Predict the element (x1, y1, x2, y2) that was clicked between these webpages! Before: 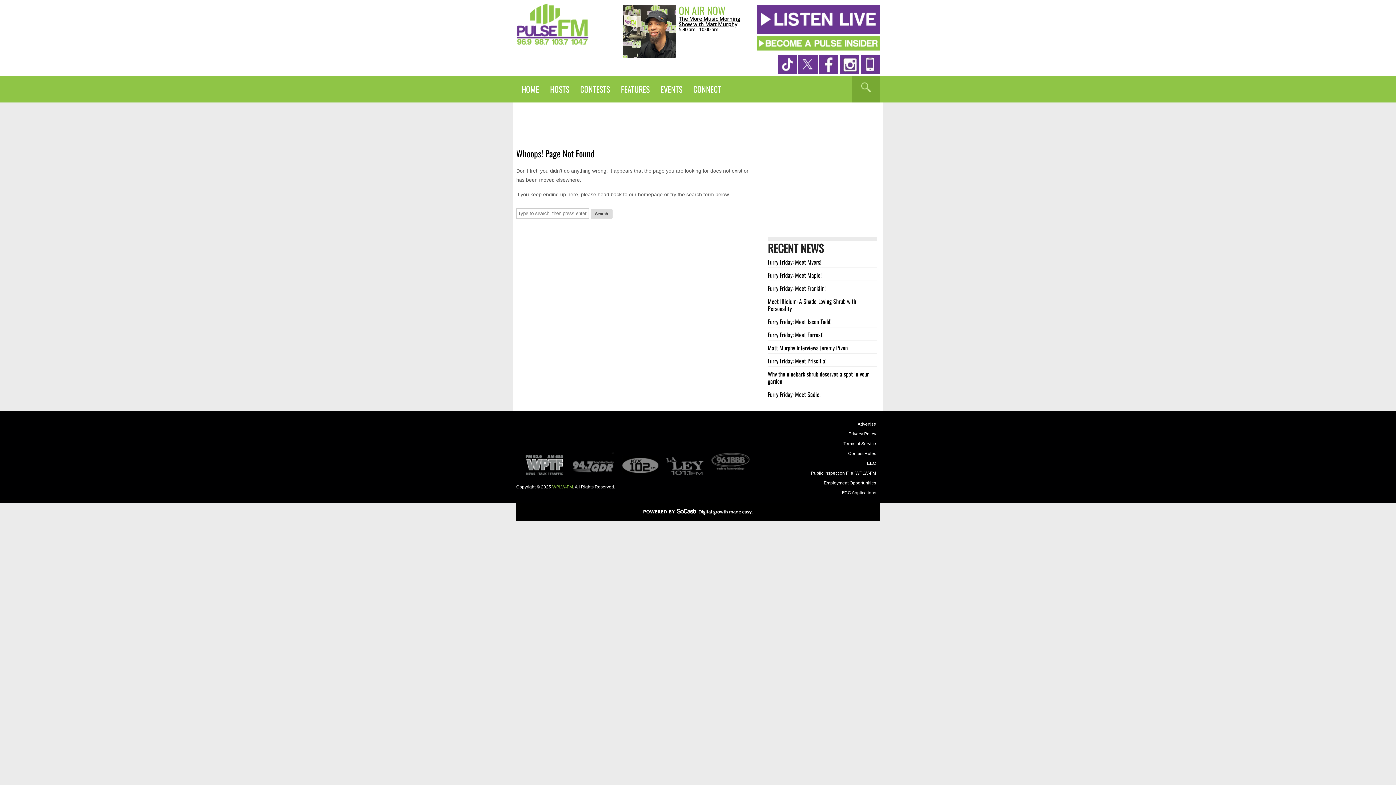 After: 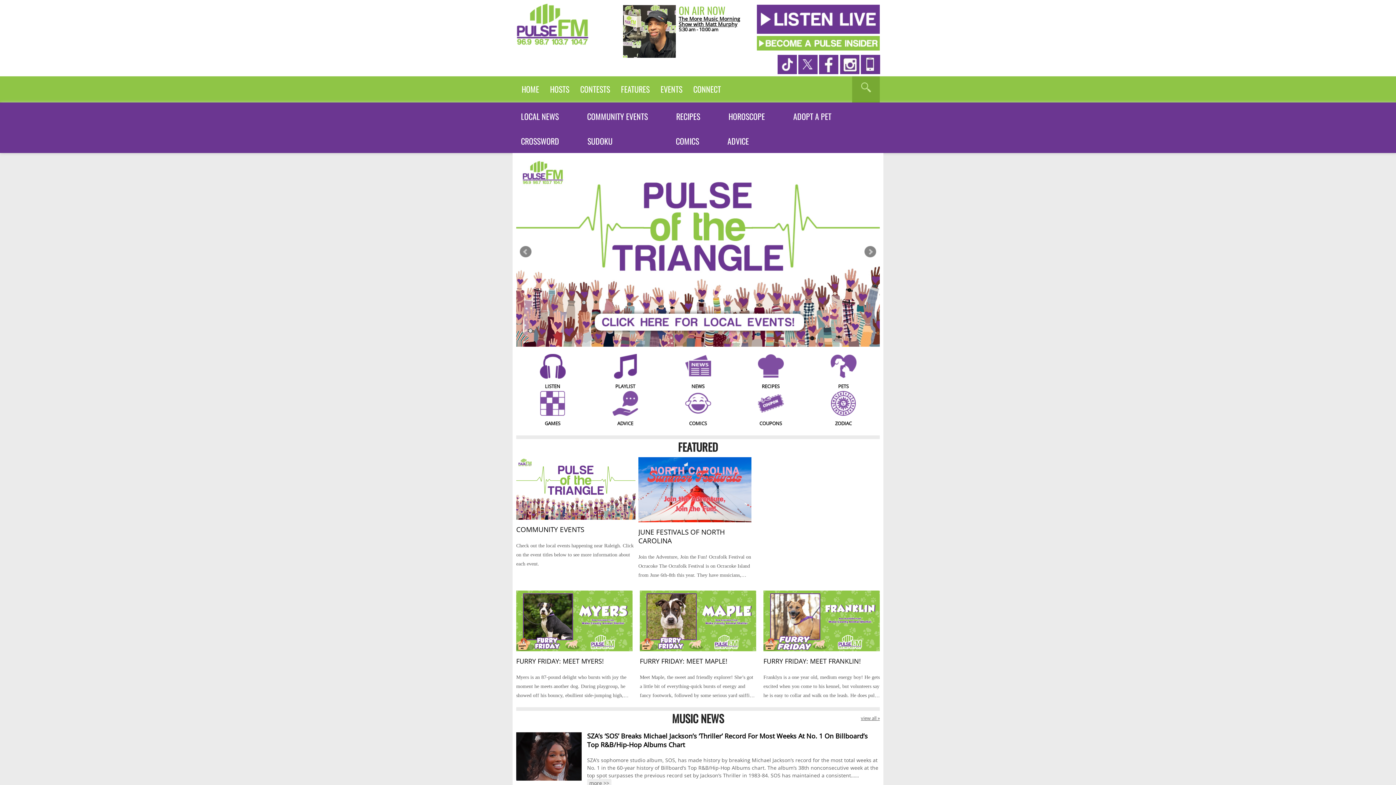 Action: label: homepage bbox: (638, 191, 662, 197)